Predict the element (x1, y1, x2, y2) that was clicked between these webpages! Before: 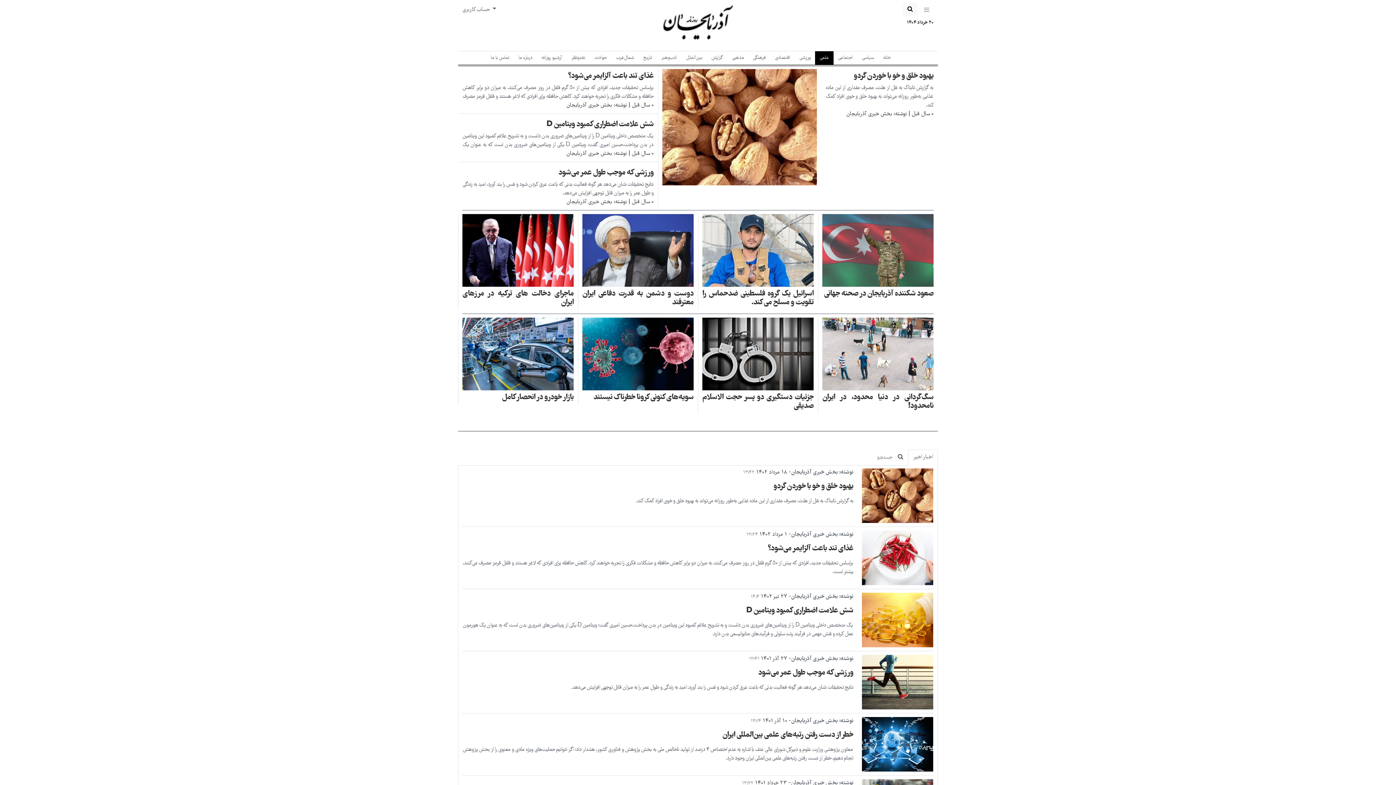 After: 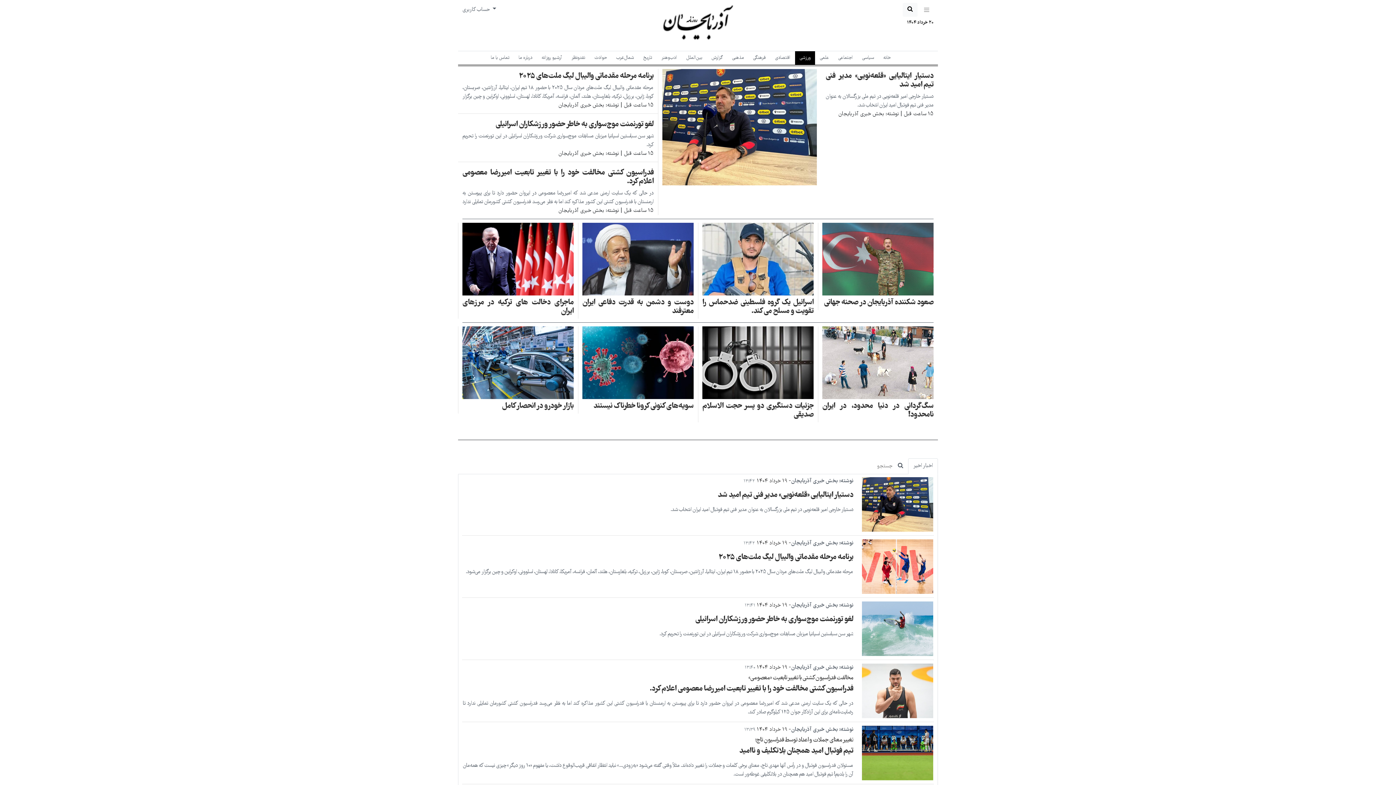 Action: label: ورزشی bbox: (795, 51, 815, 64)